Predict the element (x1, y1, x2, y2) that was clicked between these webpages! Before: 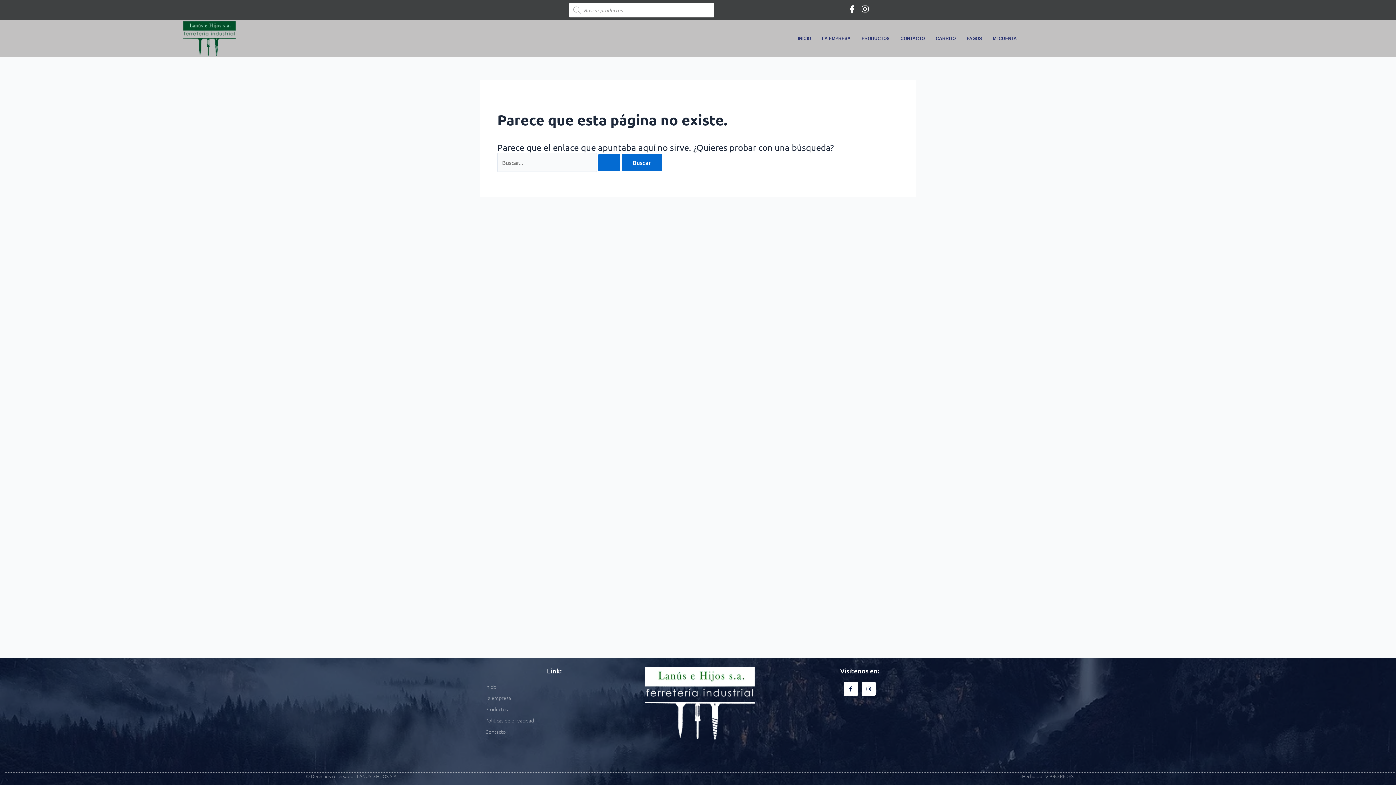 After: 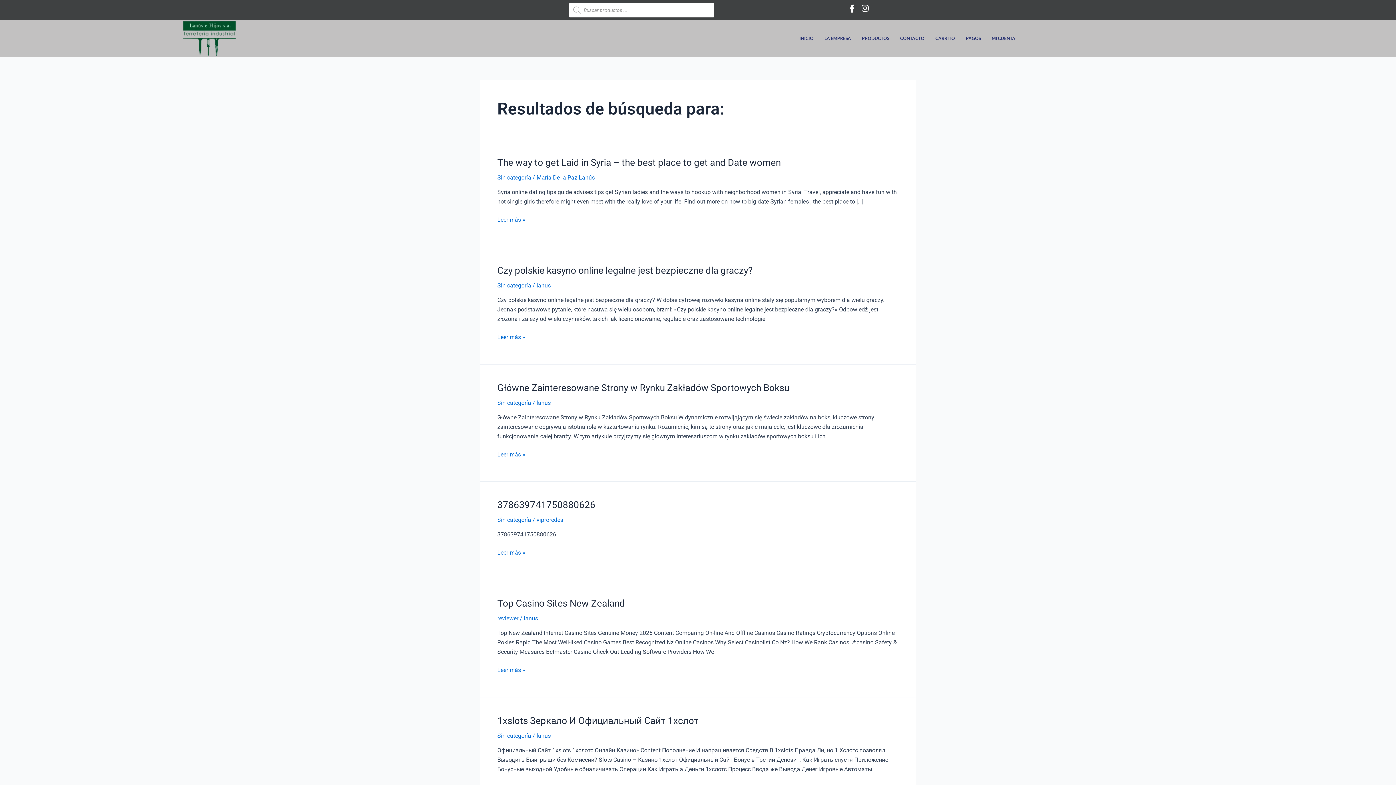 Action: bbox: (598, 154, 620, 171) label: Enviar la búsqueda